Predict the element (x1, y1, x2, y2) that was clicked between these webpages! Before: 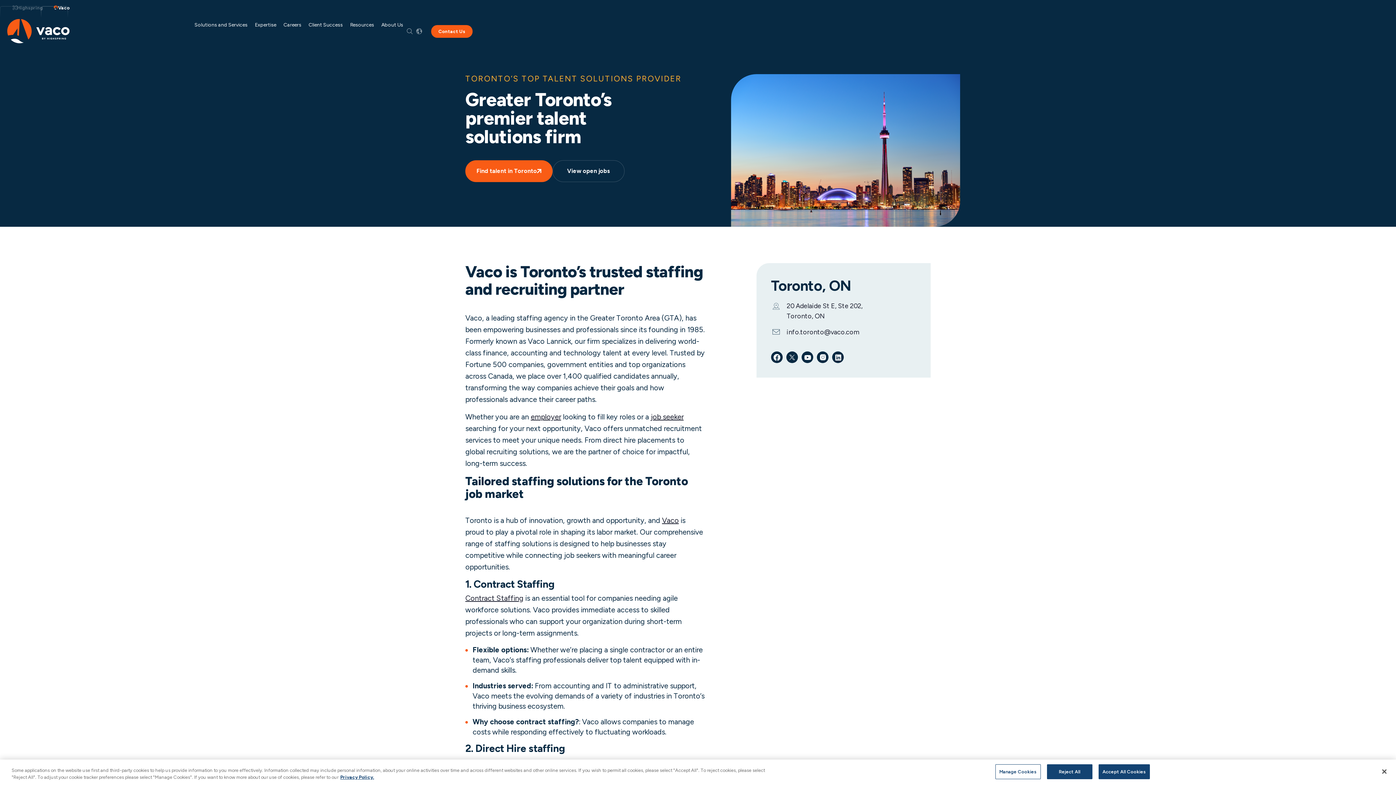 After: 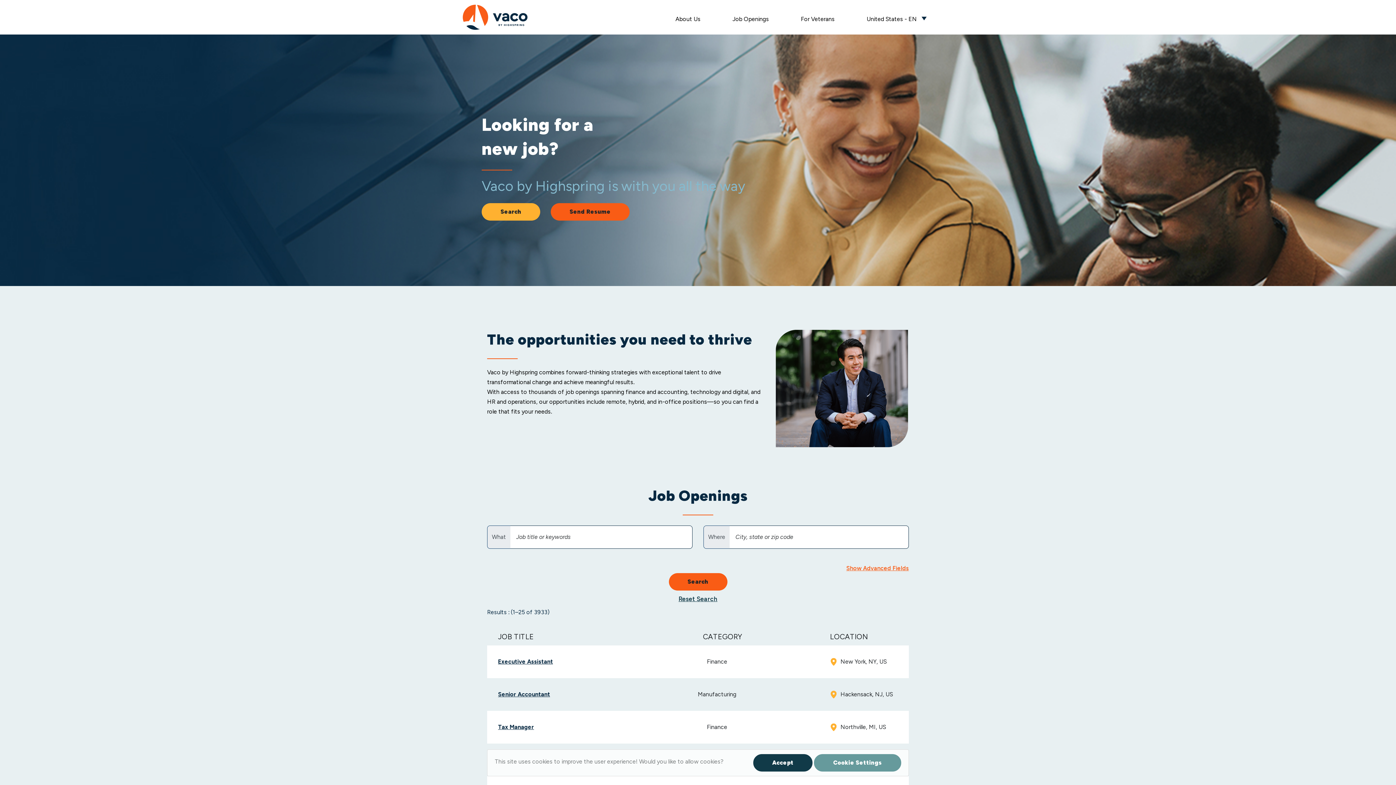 Action: label: View open jobs bbox: (552, 160, 624, 182)